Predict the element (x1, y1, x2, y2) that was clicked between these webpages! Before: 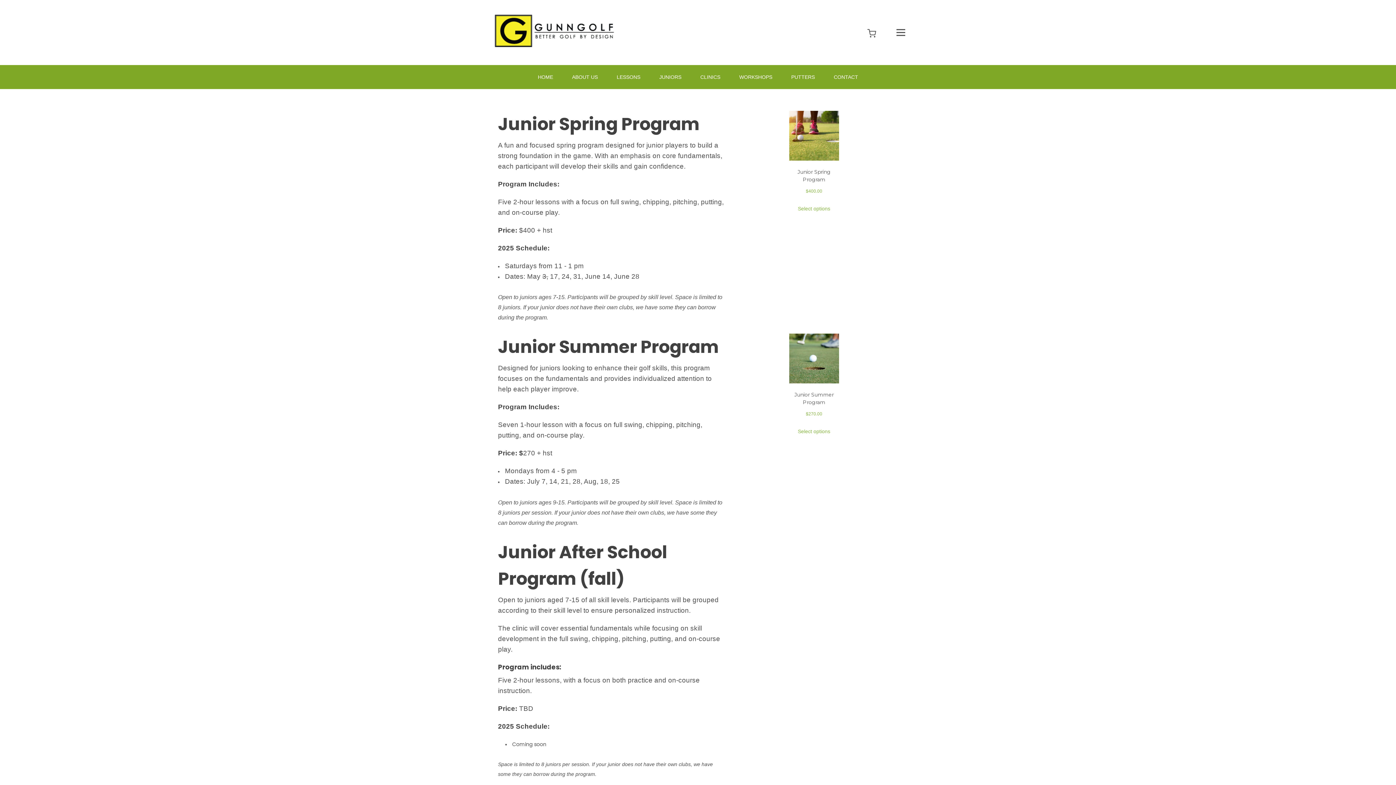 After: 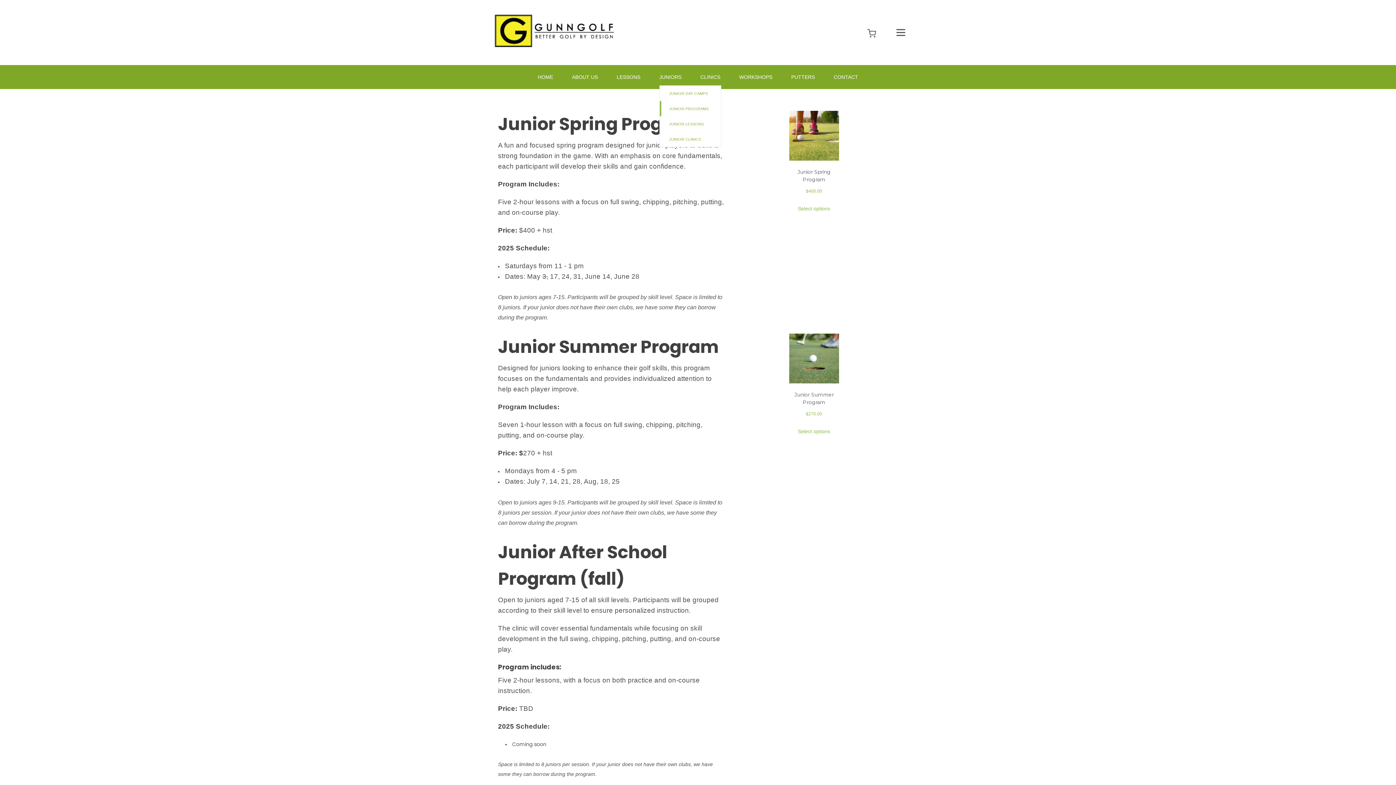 Action: bbox: (650, 68, 691, 85) label: JUNIORS